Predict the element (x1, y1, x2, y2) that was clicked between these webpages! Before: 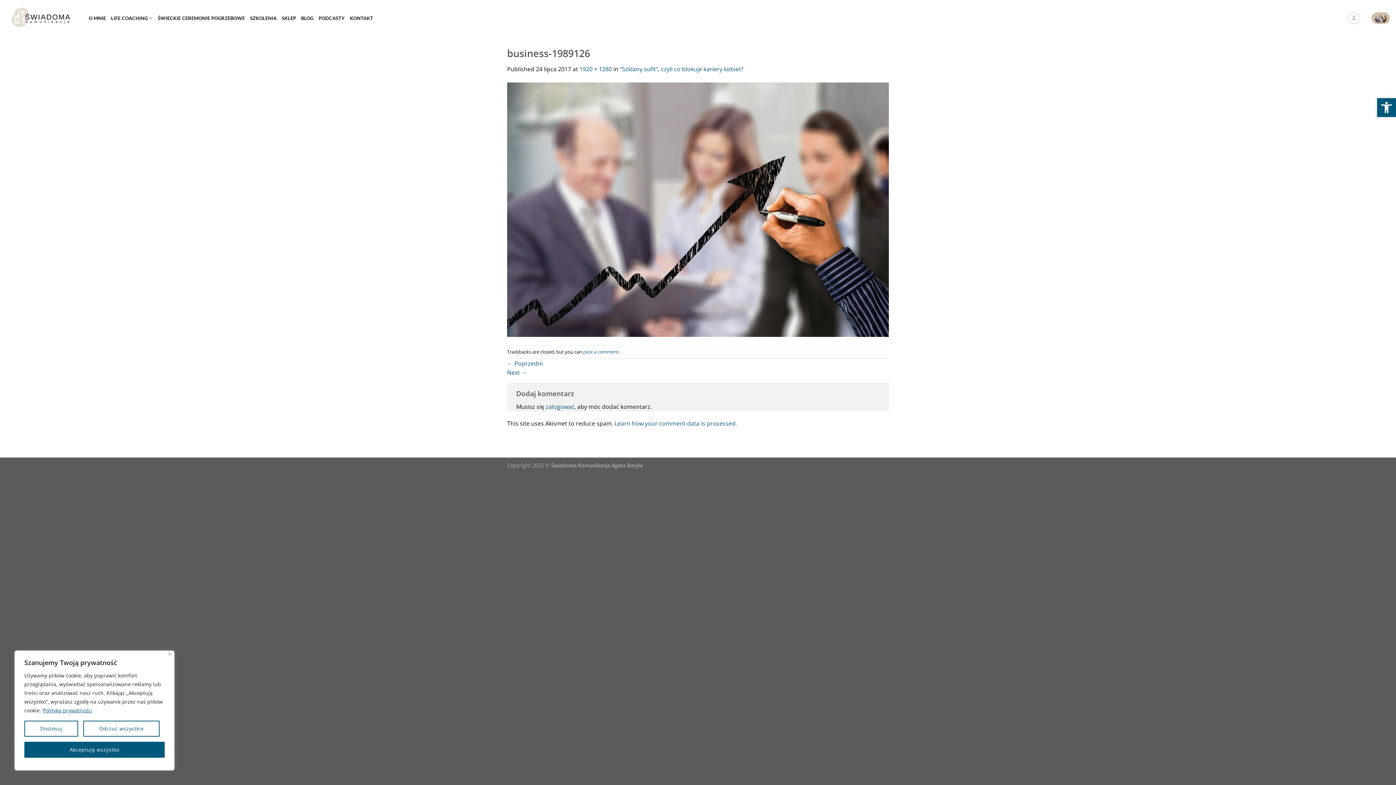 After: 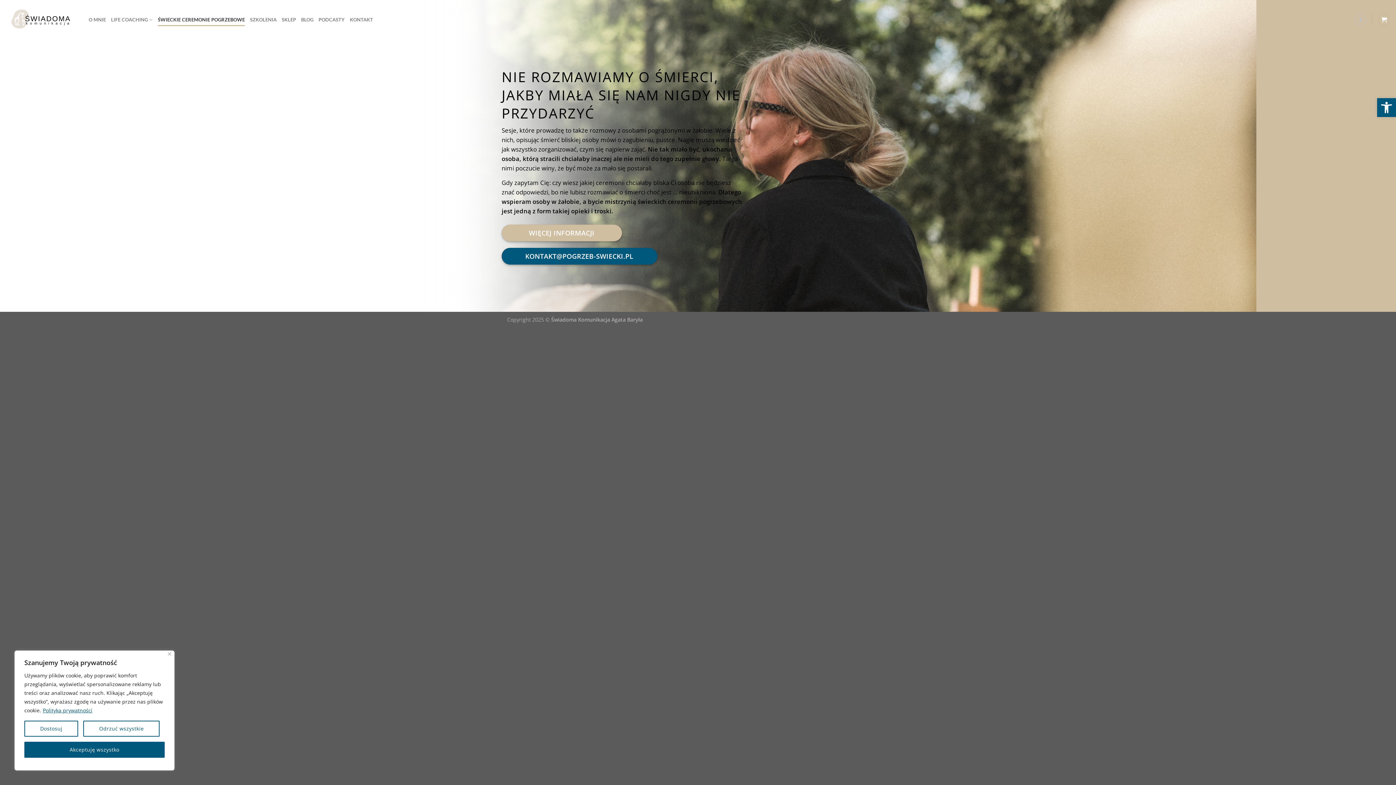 Action: label: ŚWIECKIE CEREMONIE POGRZEBOWE bbox: (157, 11, 245, 24)